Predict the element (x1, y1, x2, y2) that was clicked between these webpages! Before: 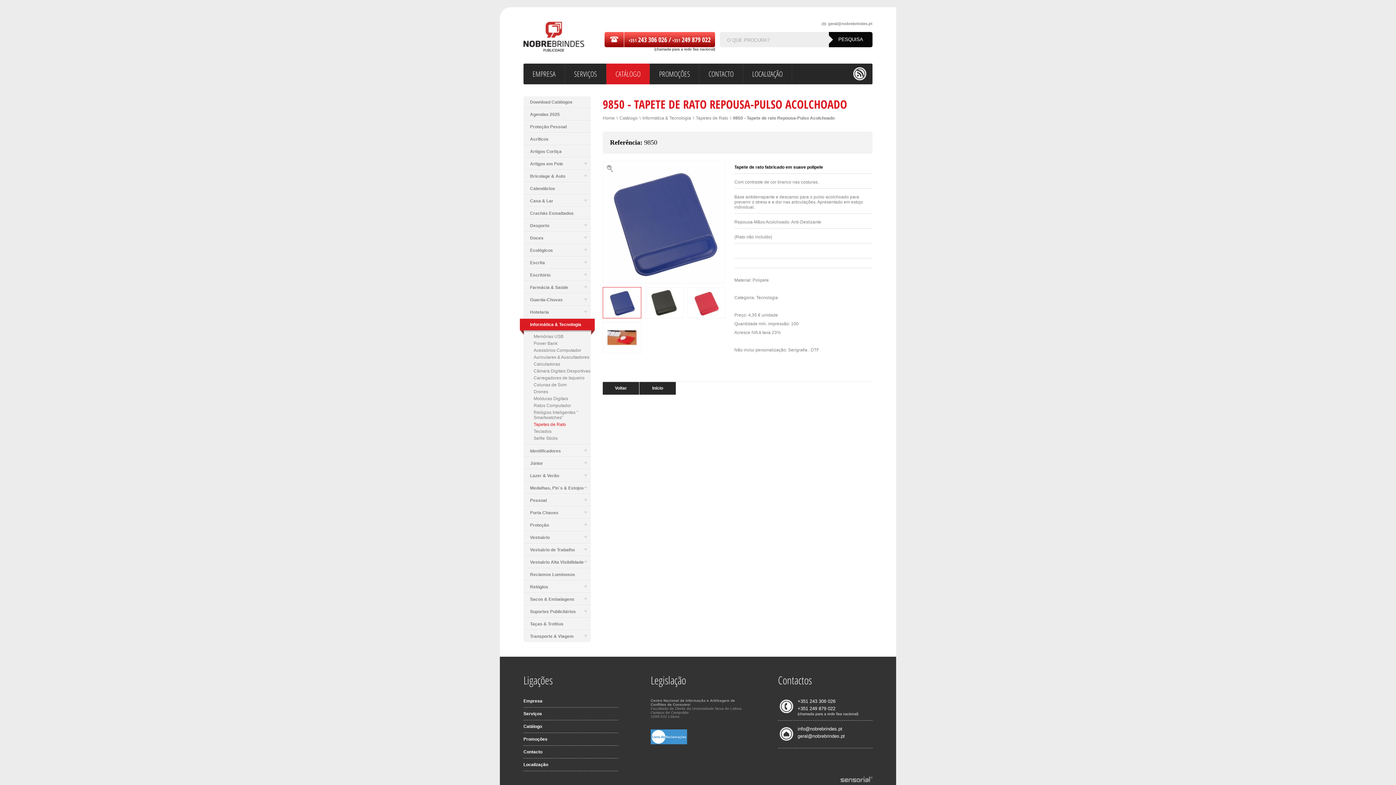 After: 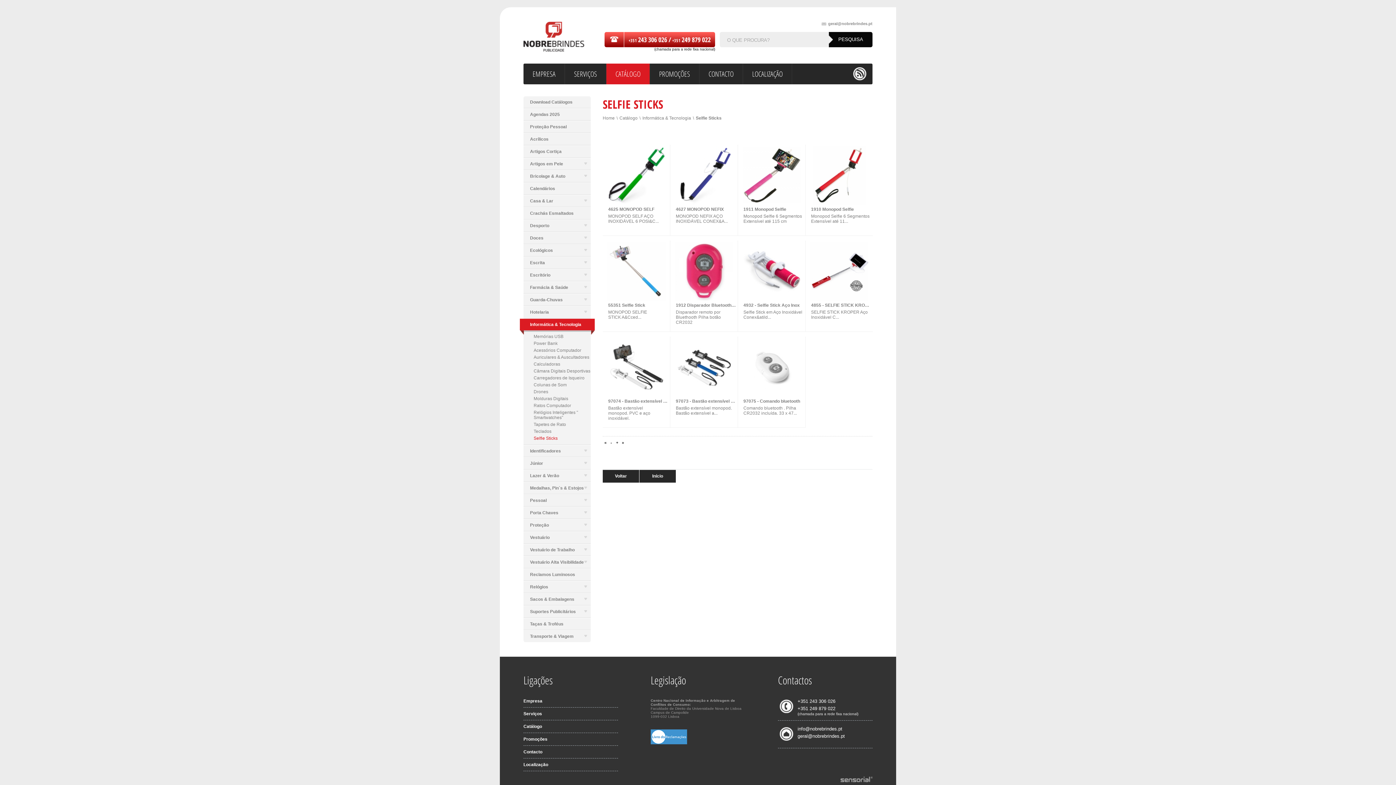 Action: label: Selfie Sticks bbox: (530, 436, 590, 441)